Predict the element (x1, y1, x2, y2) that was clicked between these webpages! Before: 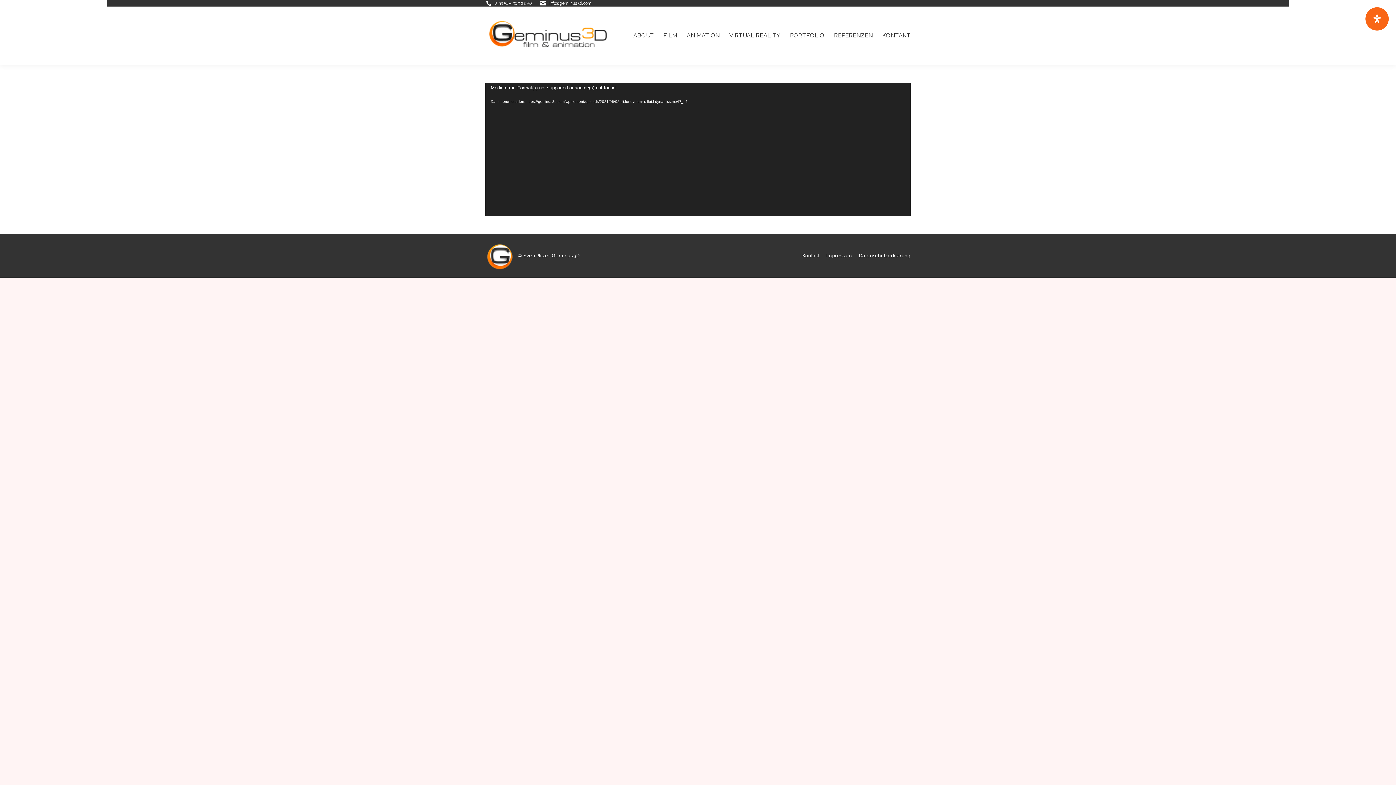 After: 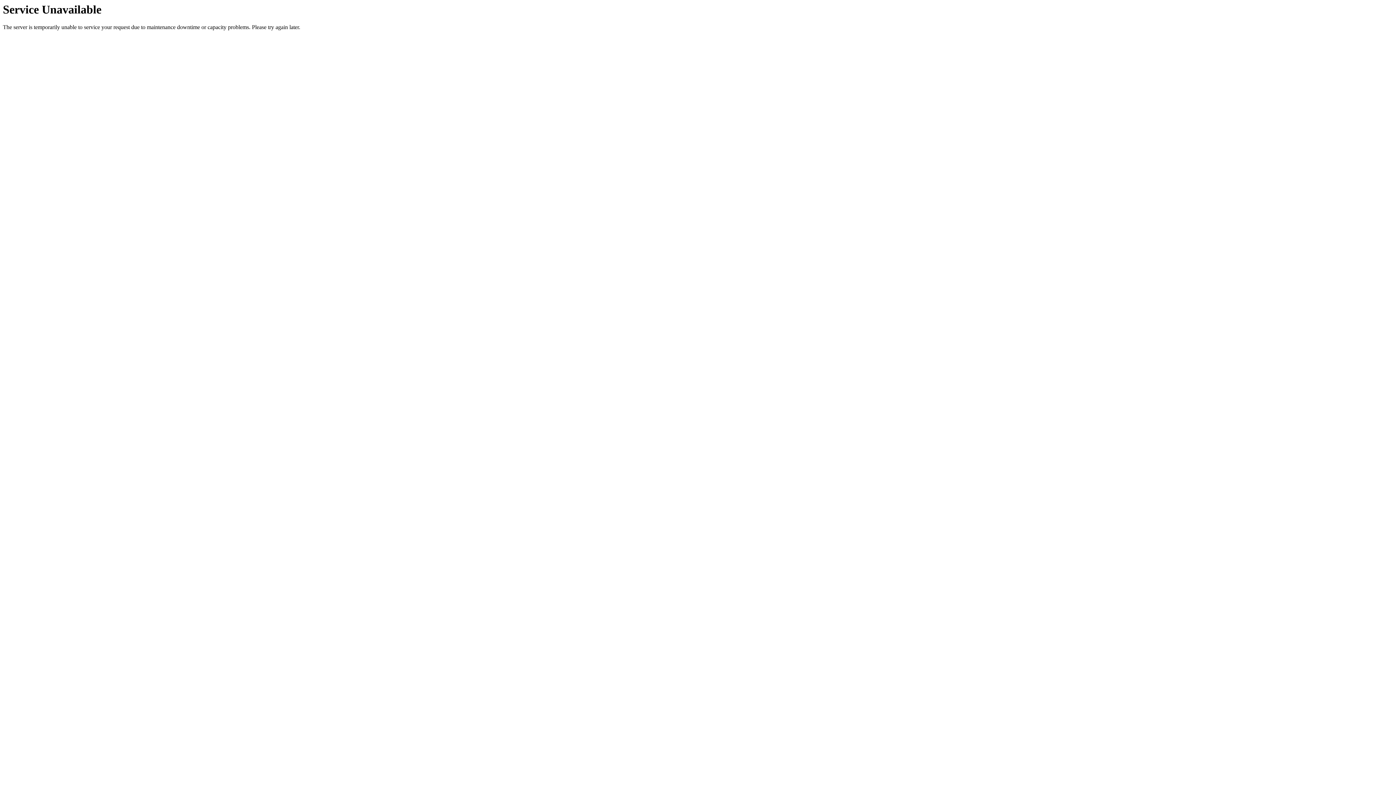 Action: bbox: (790, 30, 824, 40) label: PORTFOLIO